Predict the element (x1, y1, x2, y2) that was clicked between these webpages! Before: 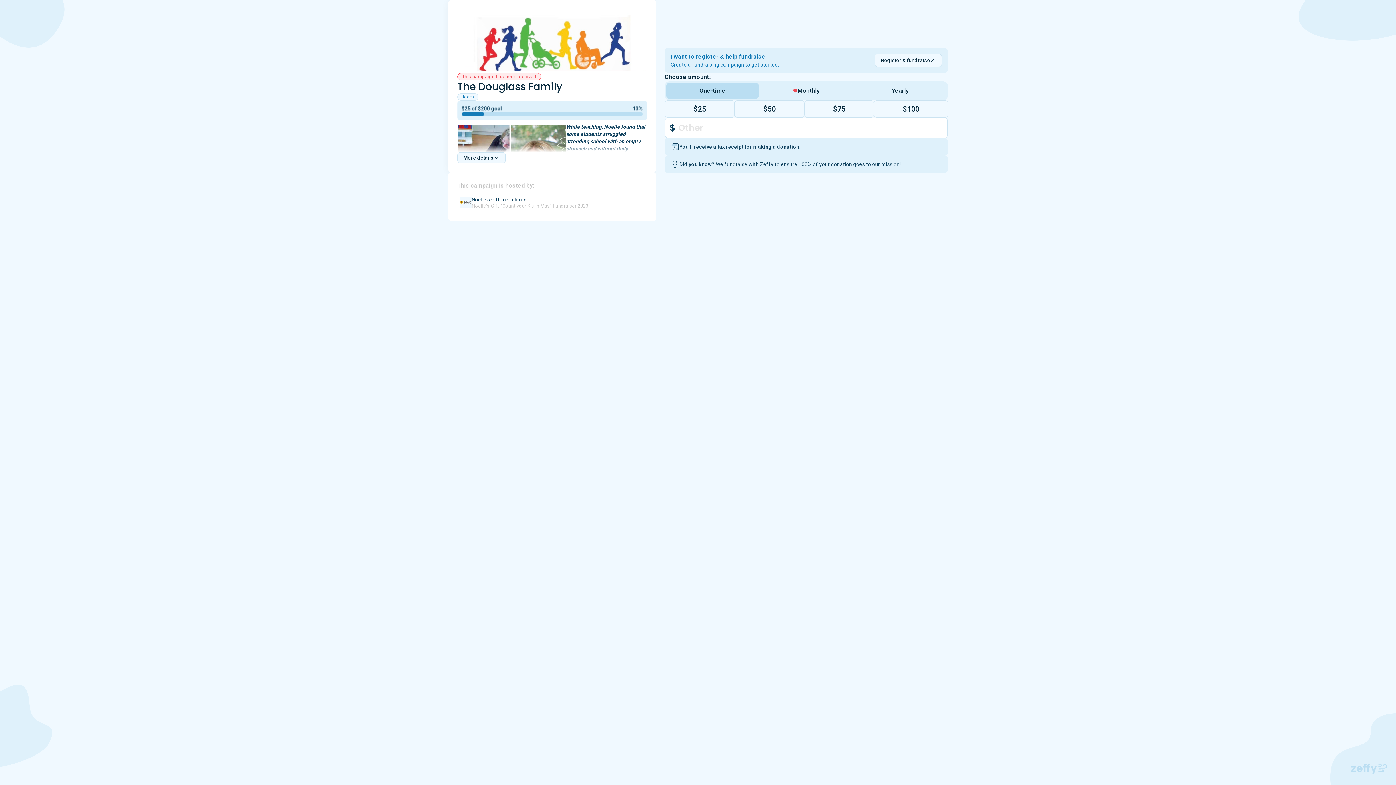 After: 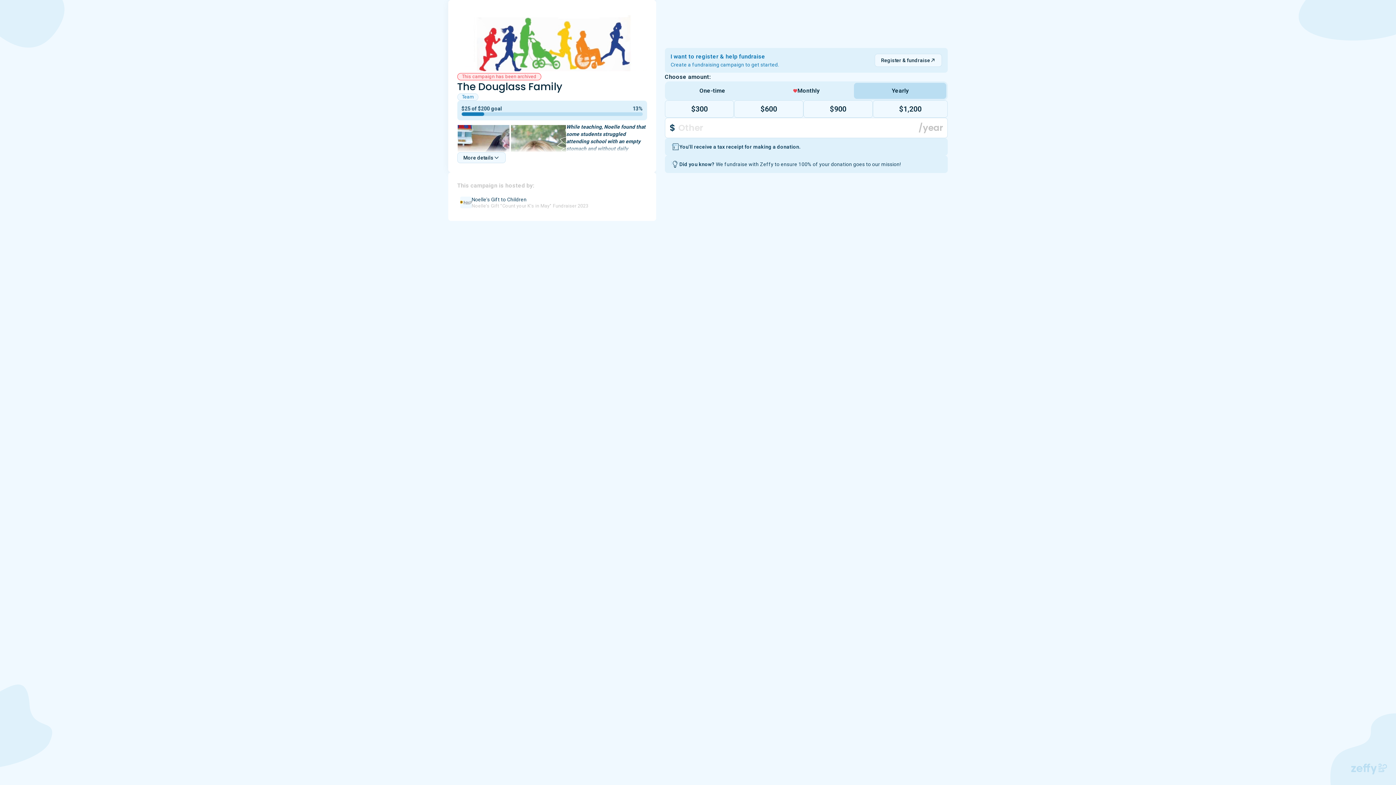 Action: label: Yearly bbox: (854, 82, 946, 98)